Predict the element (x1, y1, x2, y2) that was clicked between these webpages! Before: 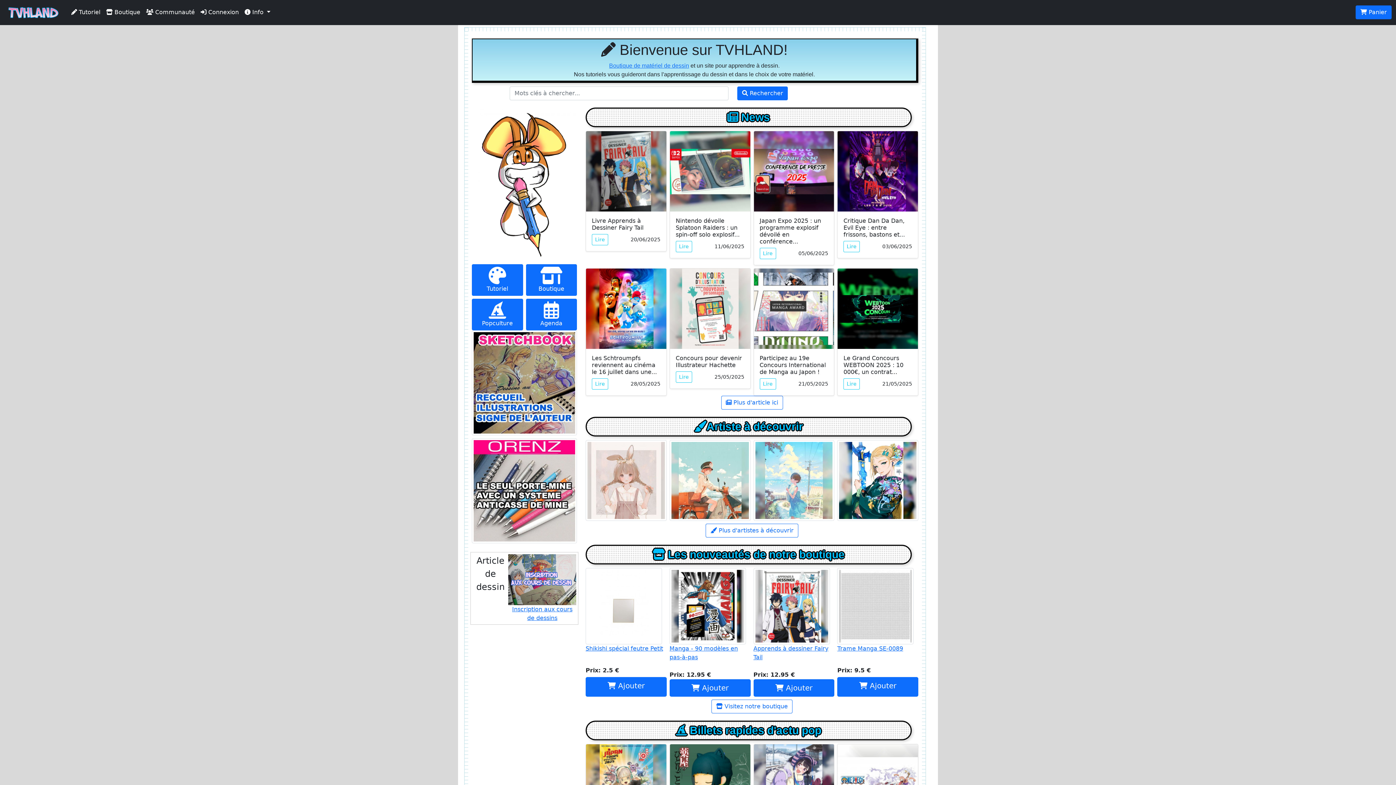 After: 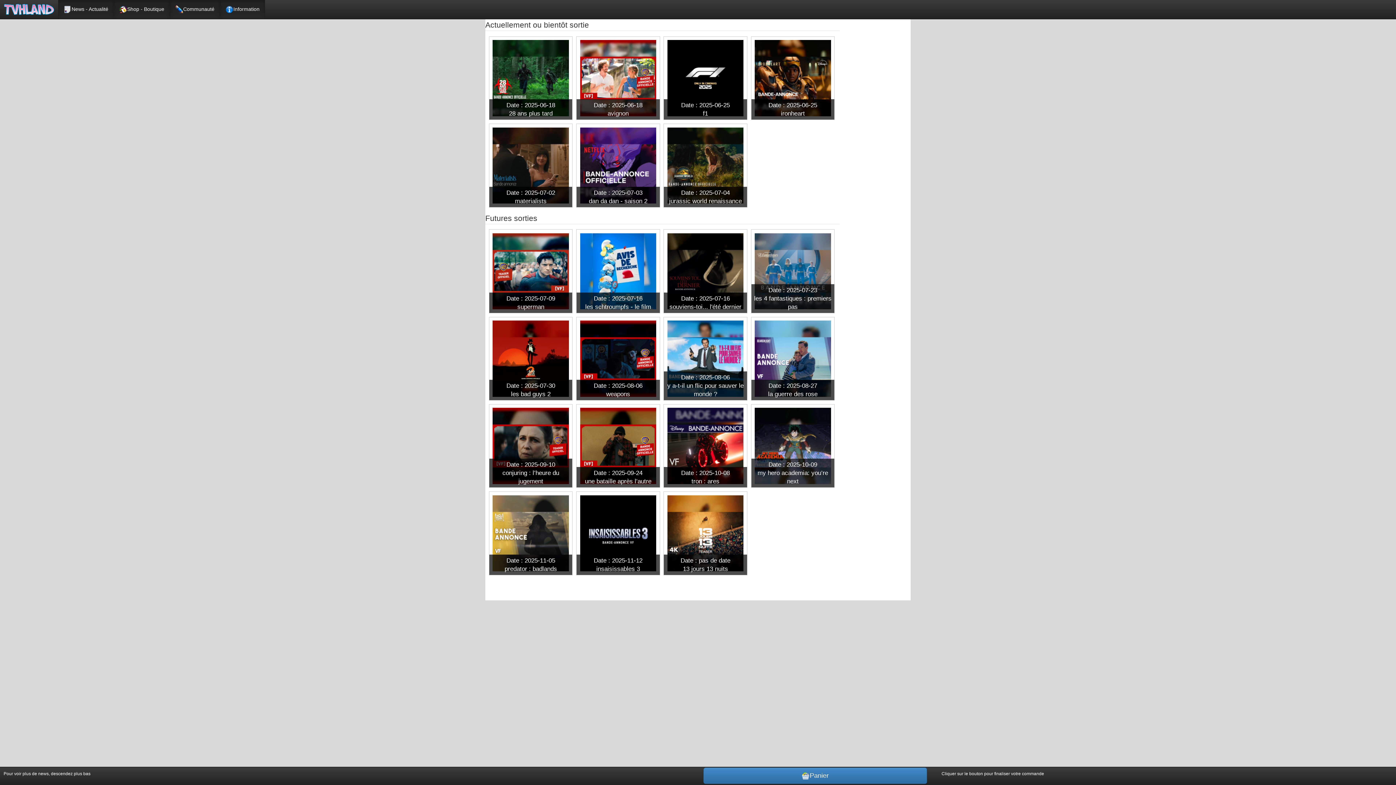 Action: bbox: (526, 299, 577, 330) label: 
Agenda